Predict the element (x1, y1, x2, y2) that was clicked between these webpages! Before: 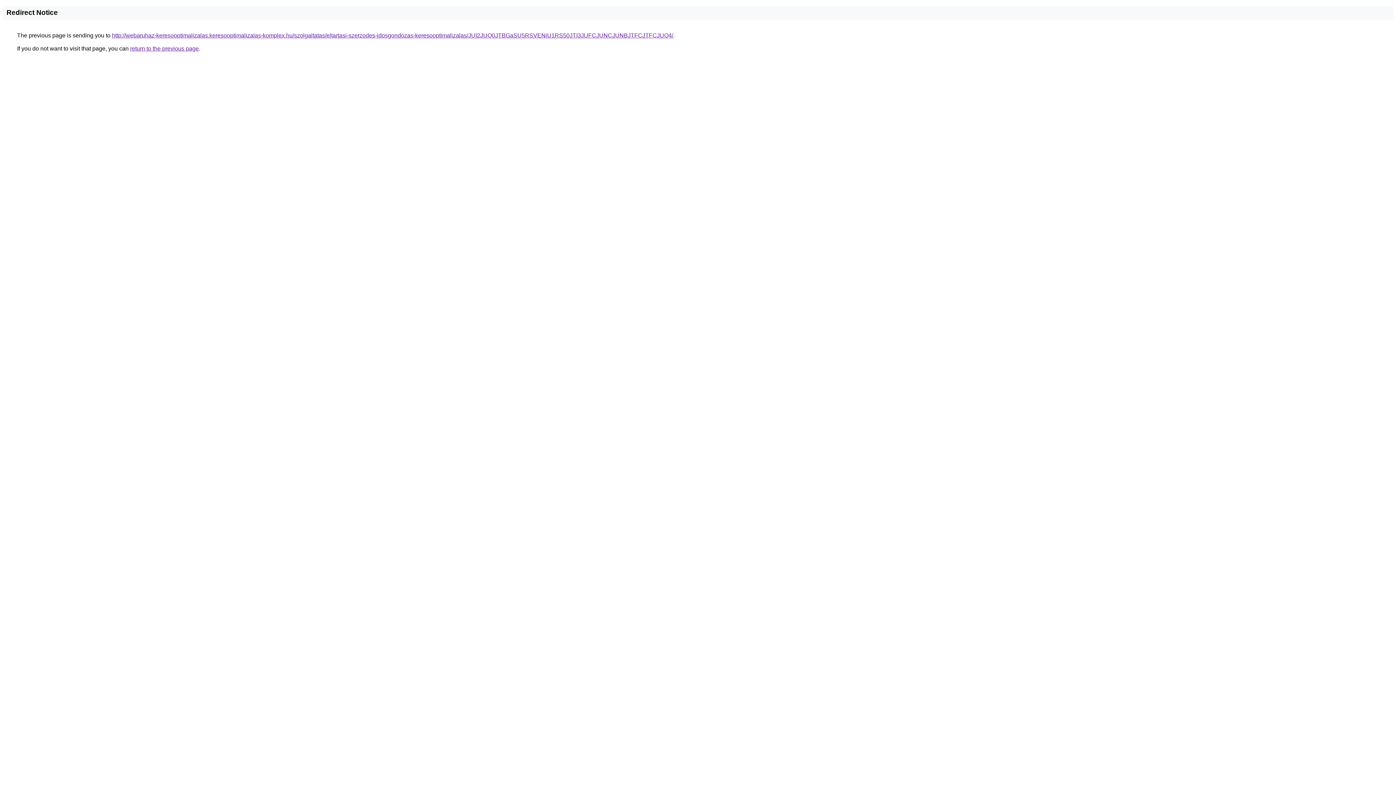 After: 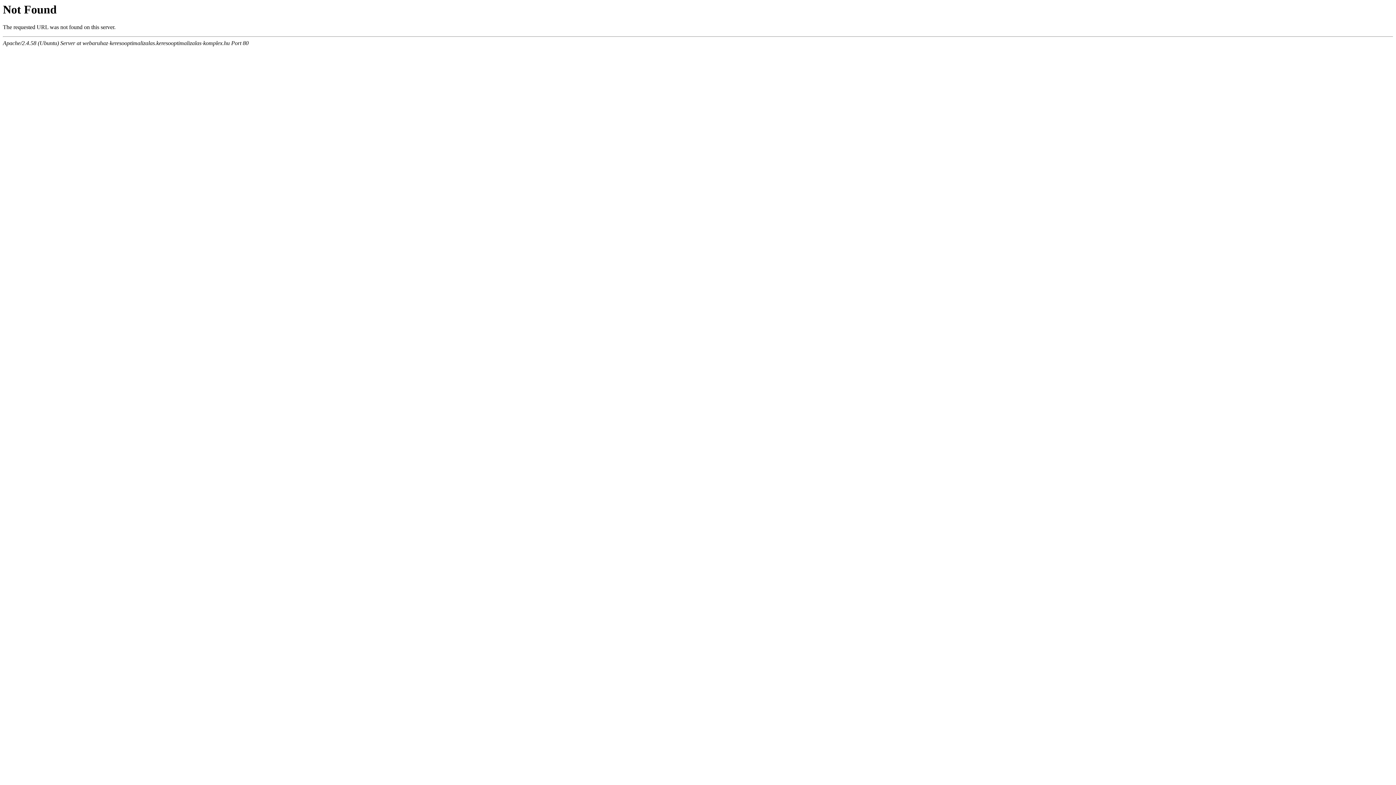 Action: bbox: (112, 32, 673, 38) label: http://webaruhaz-keresooptimalizalas.keresooptimalizalas-komplex.hu/szolgaltatas/eltartasi-szerzodes-idosgondozas-keresooptimalizalas/JUI2JUQ0JTBGaSU5RSVENiU1RS50JTI3JUFCJUNCJUNBJTFCJTFCJUQ4/